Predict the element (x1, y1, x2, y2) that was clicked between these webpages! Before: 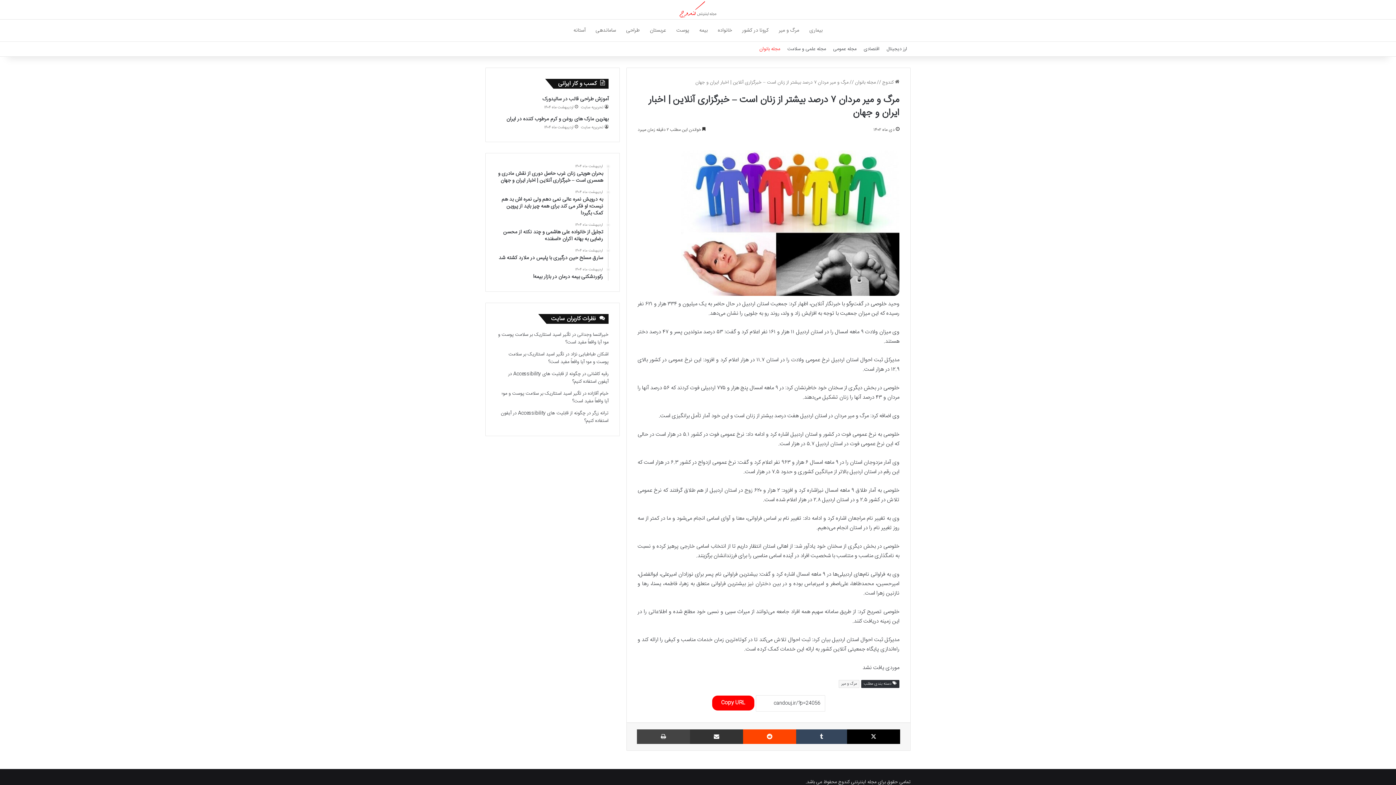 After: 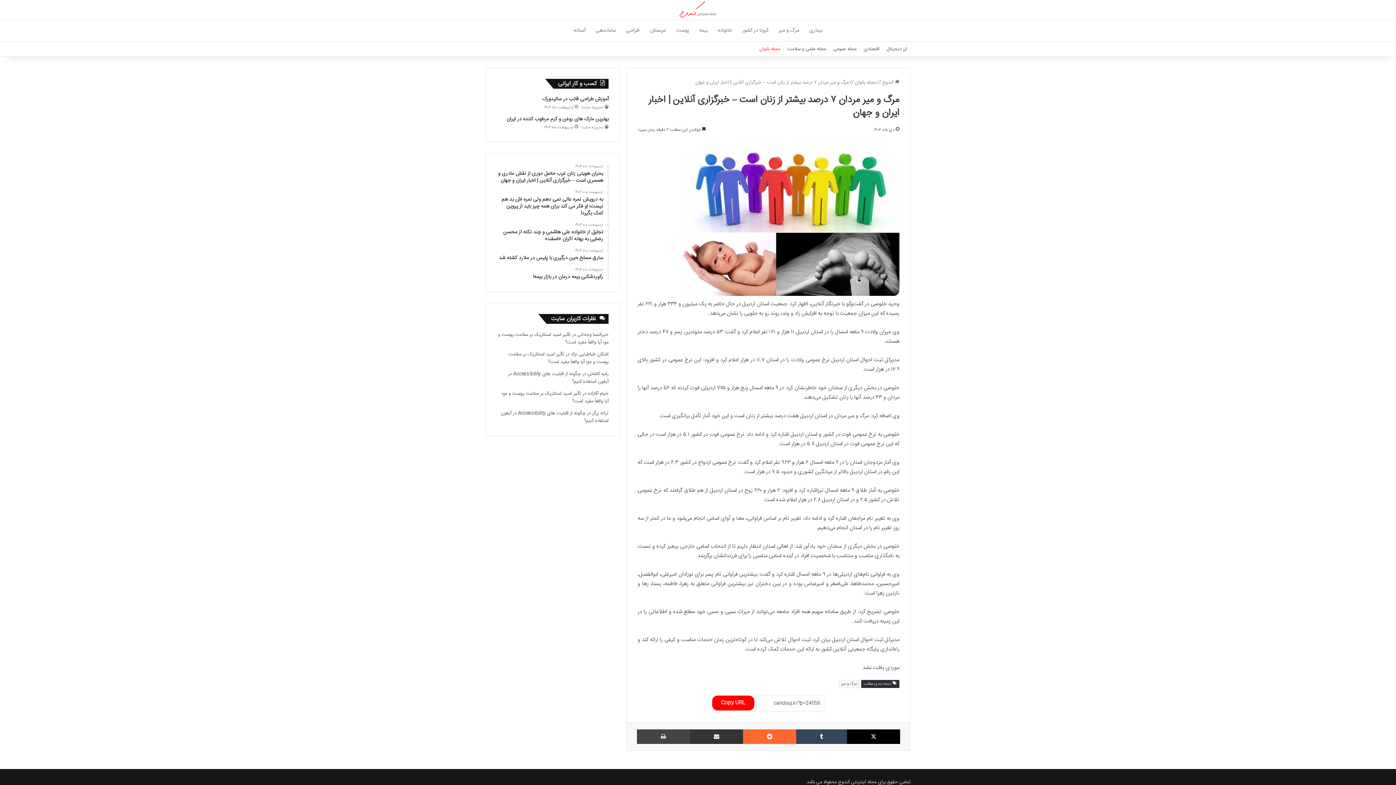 Action: bbox: (743, 729, 796, 744) label: ‫رددیت